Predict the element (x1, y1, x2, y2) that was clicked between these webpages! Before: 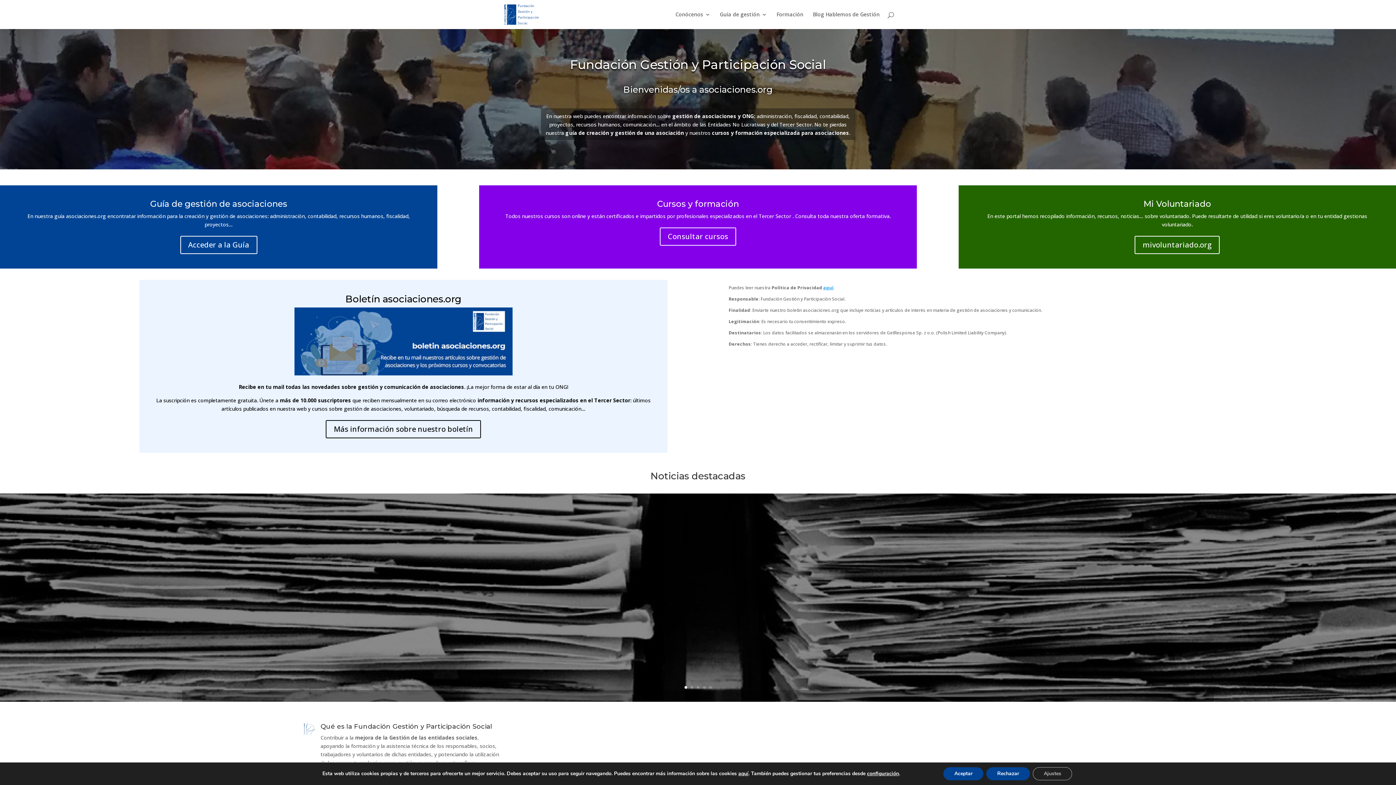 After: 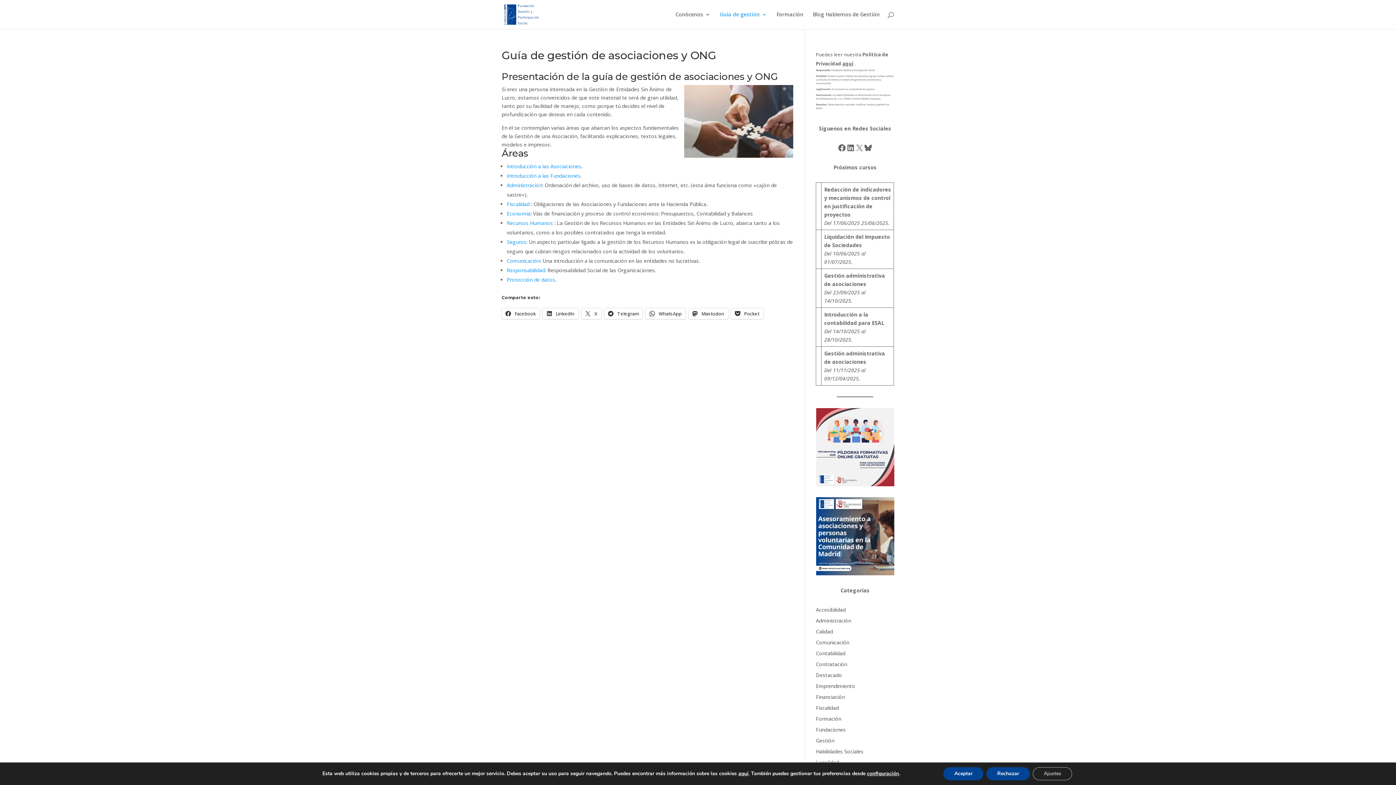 Action: bbox: (720, 12, 767, 29) label: Guía de gestión